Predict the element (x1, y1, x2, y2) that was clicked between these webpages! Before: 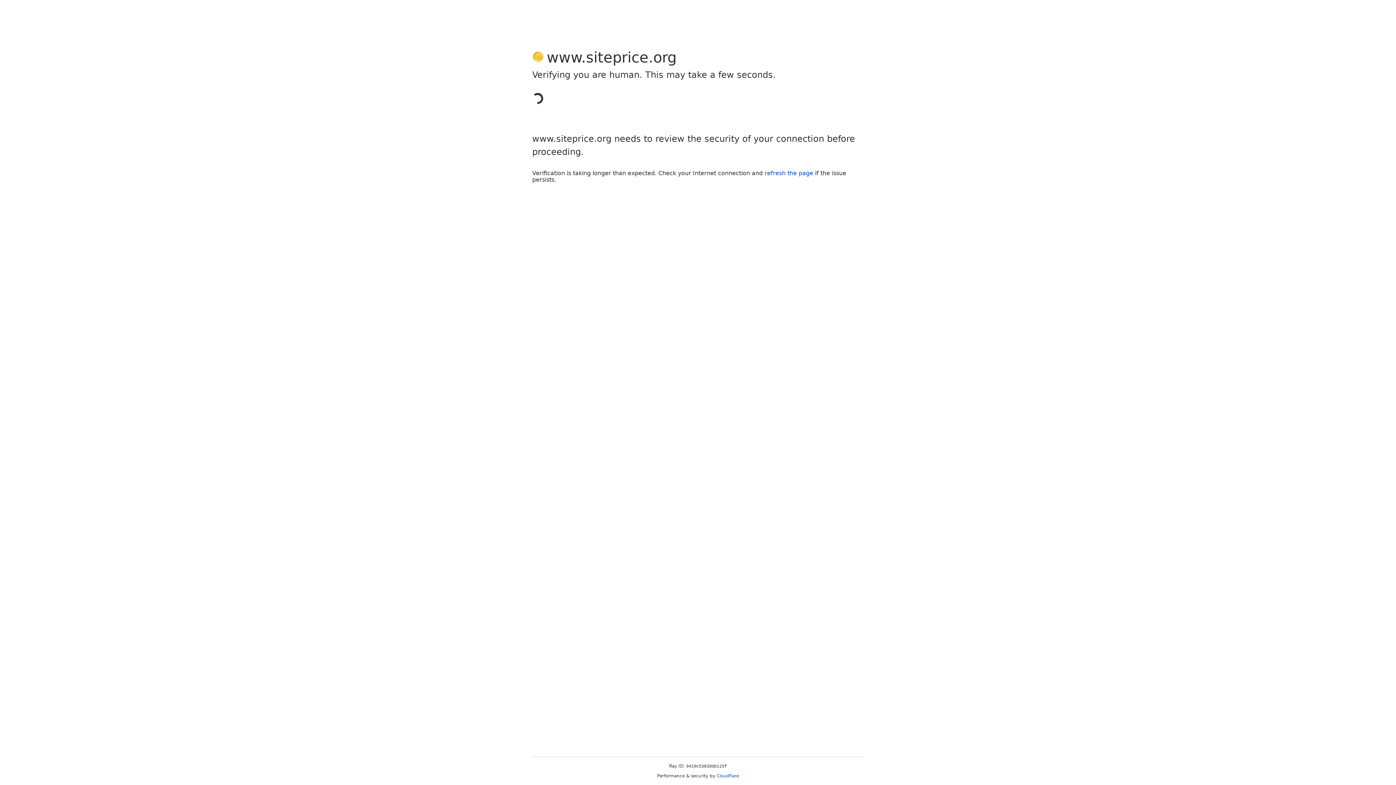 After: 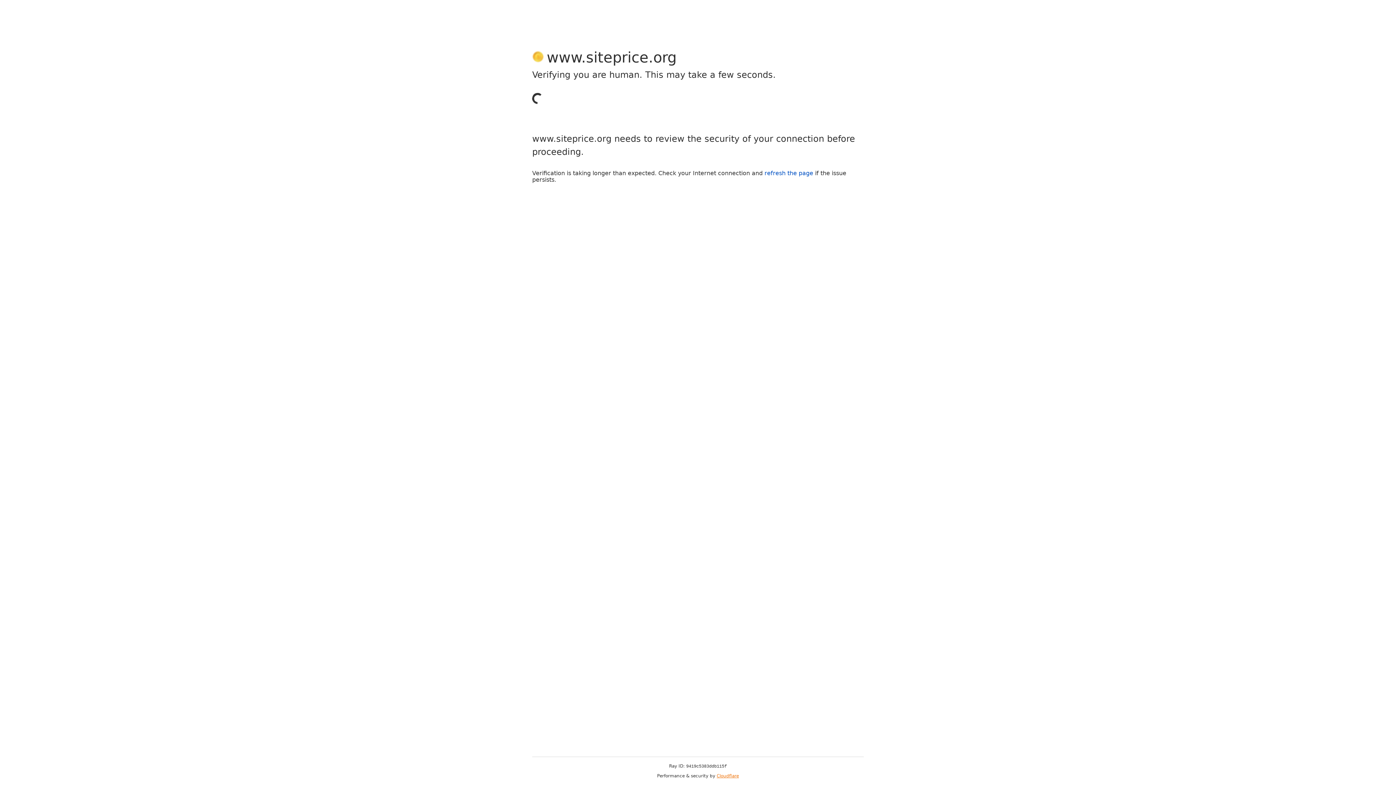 Action: bbox: (716, 773, 739, 778) label: Cloudflare